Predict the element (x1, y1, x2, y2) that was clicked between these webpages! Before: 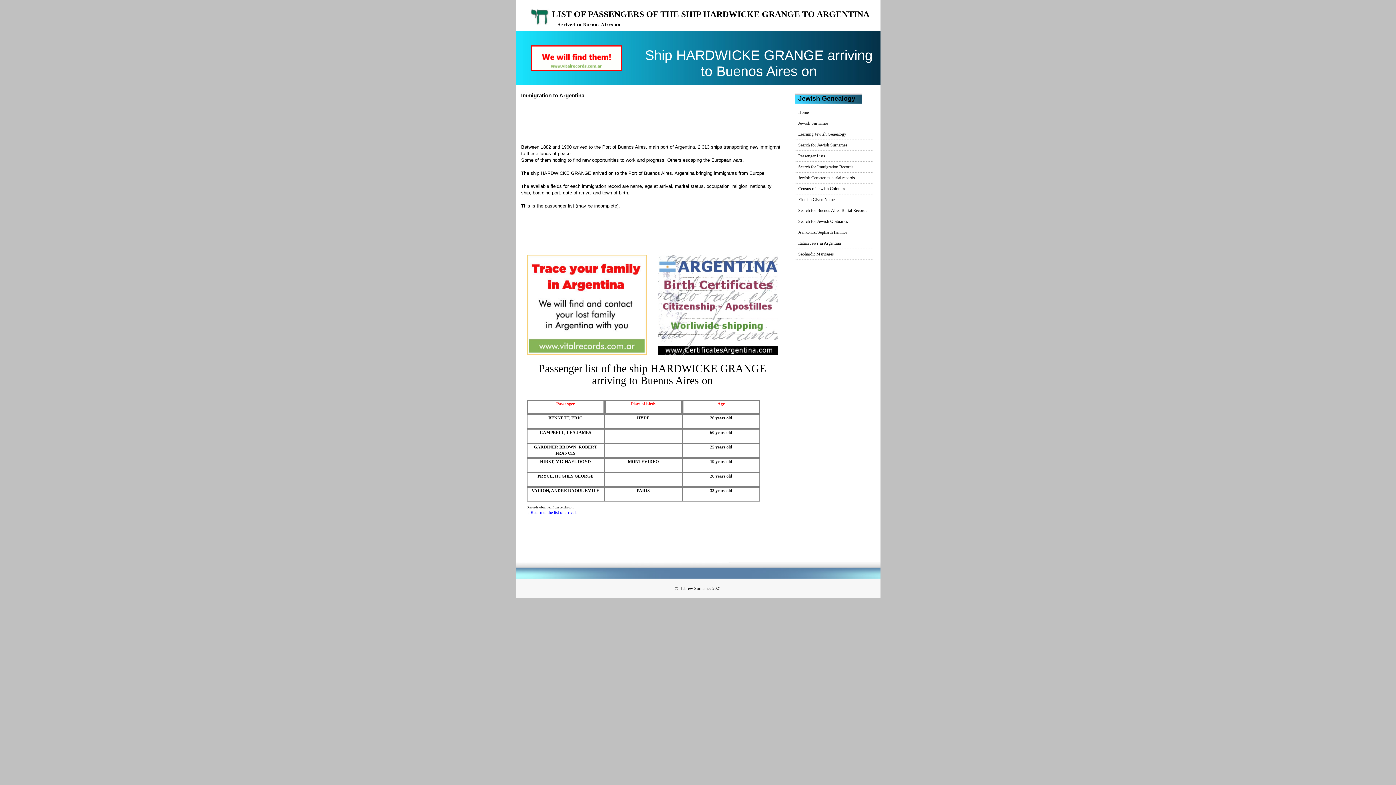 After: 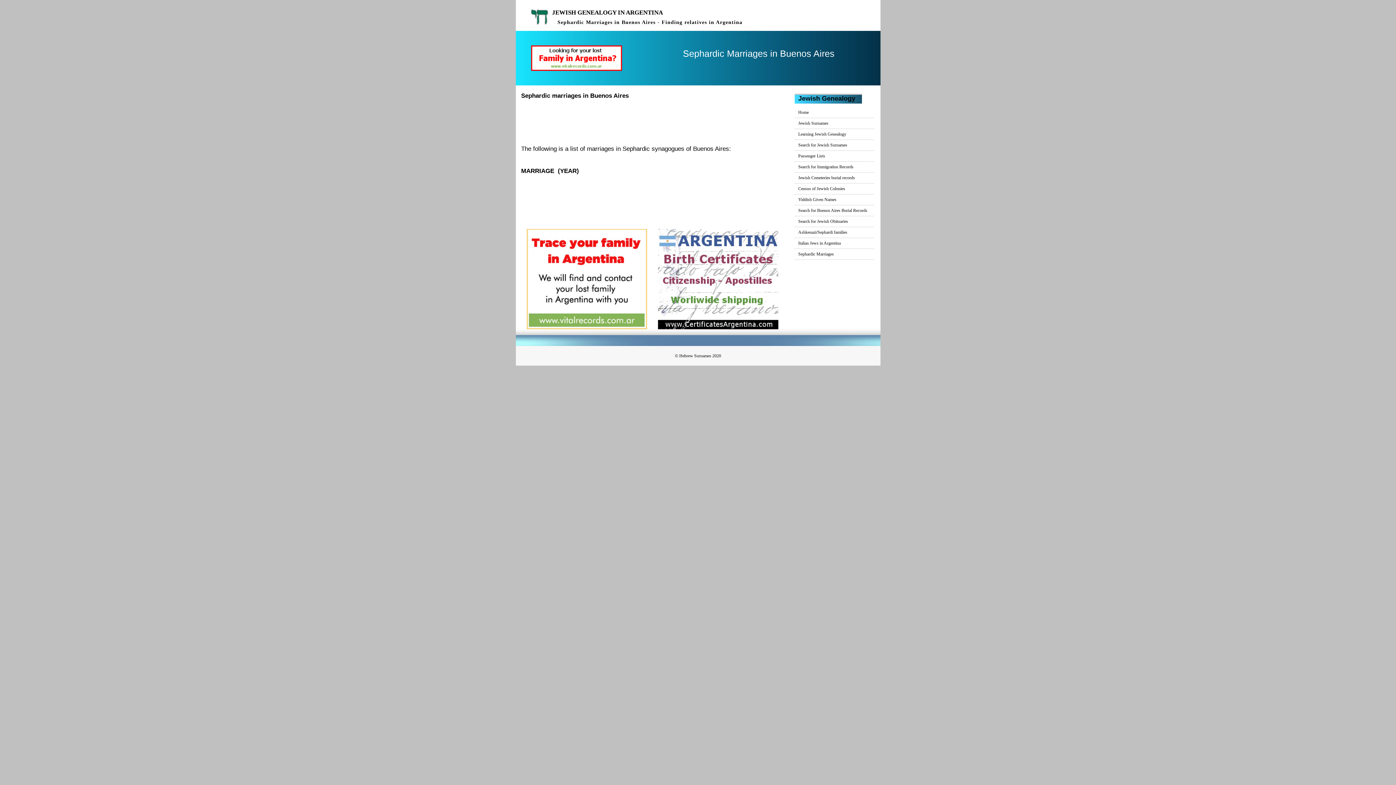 Action: label: Sephardic Marriages bbox: (798, 251, 834, 256)